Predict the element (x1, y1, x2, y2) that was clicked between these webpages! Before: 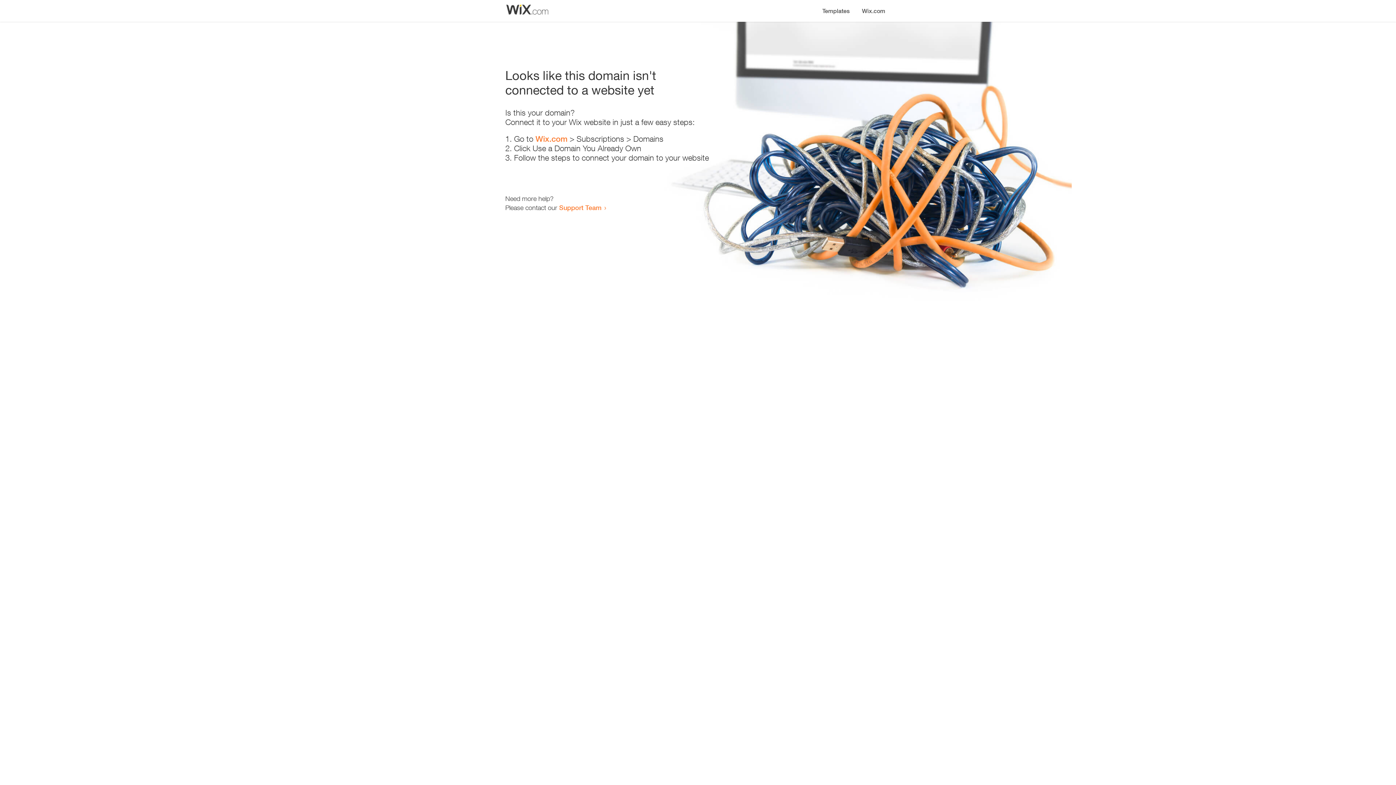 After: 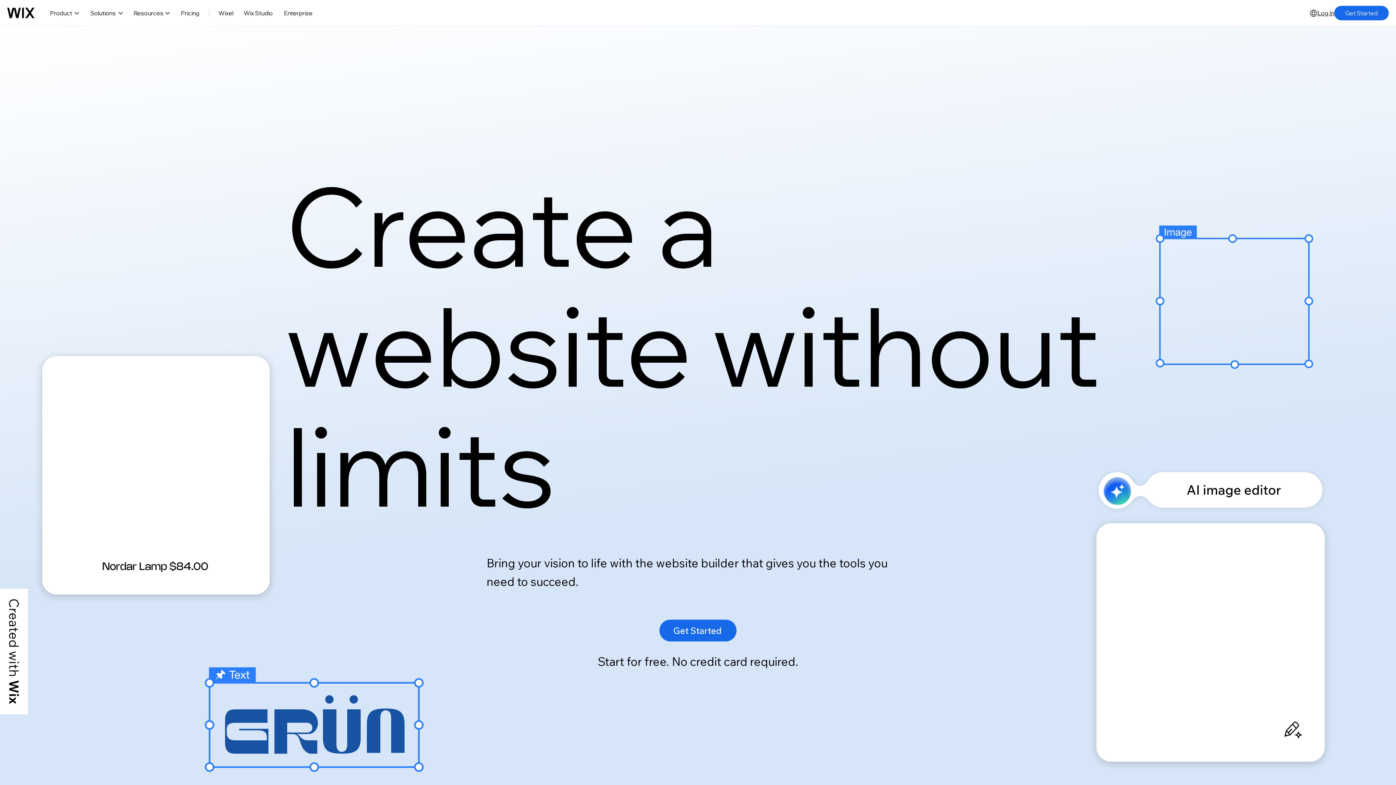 Action: label: Wix.com bbox: (535, 134, 567, 143)